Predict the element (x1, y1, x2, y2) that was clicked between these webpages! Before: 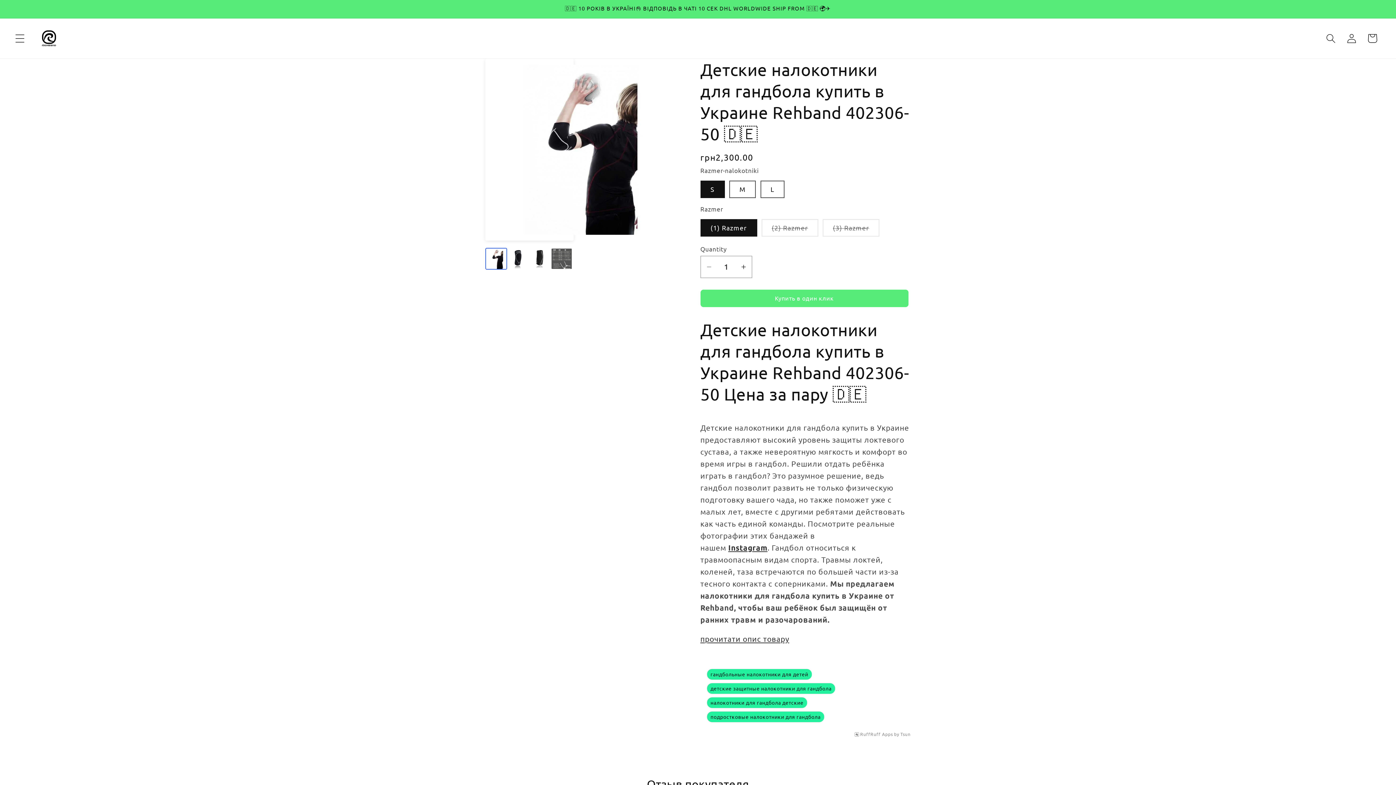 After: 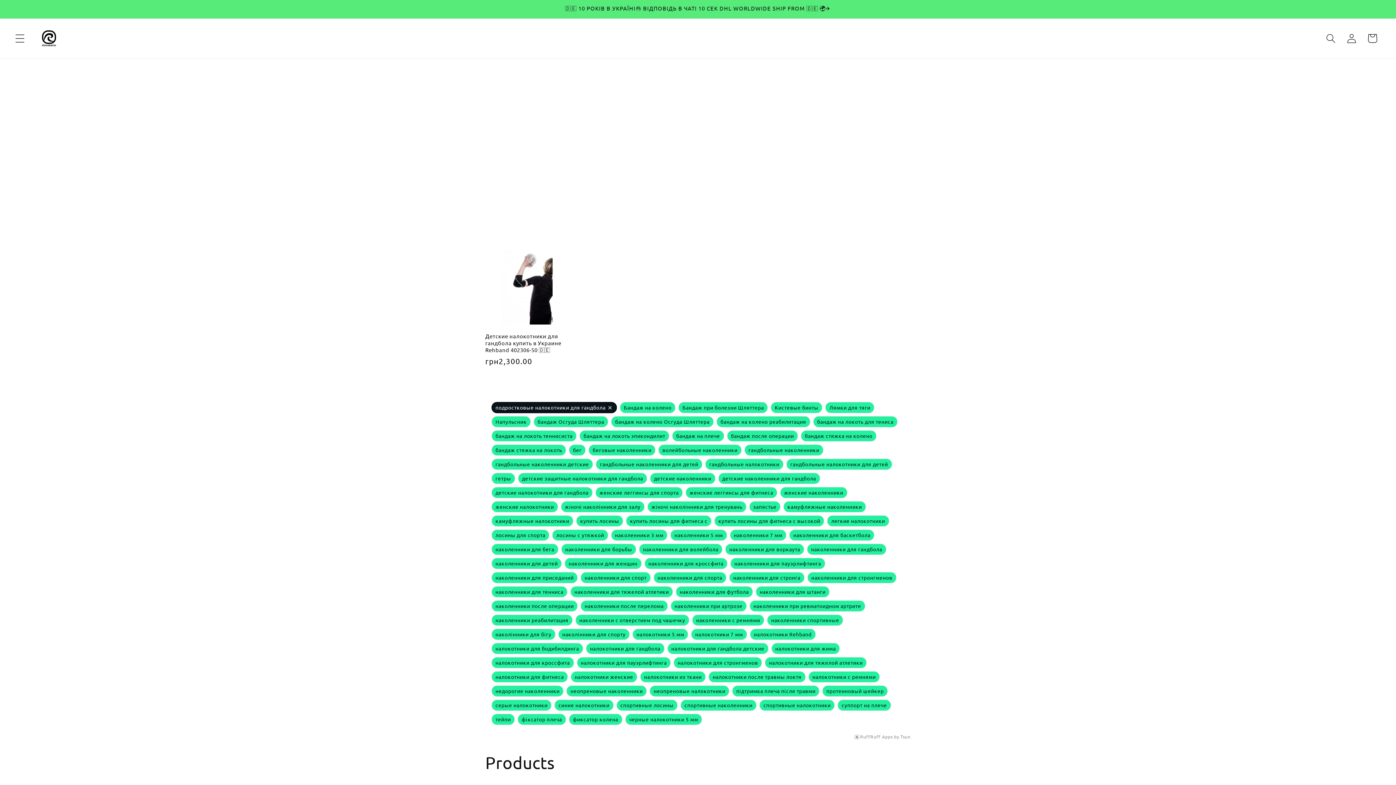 Action: label: подростковые налокотники для гандбола bbox: (710, 713, 820, 721)